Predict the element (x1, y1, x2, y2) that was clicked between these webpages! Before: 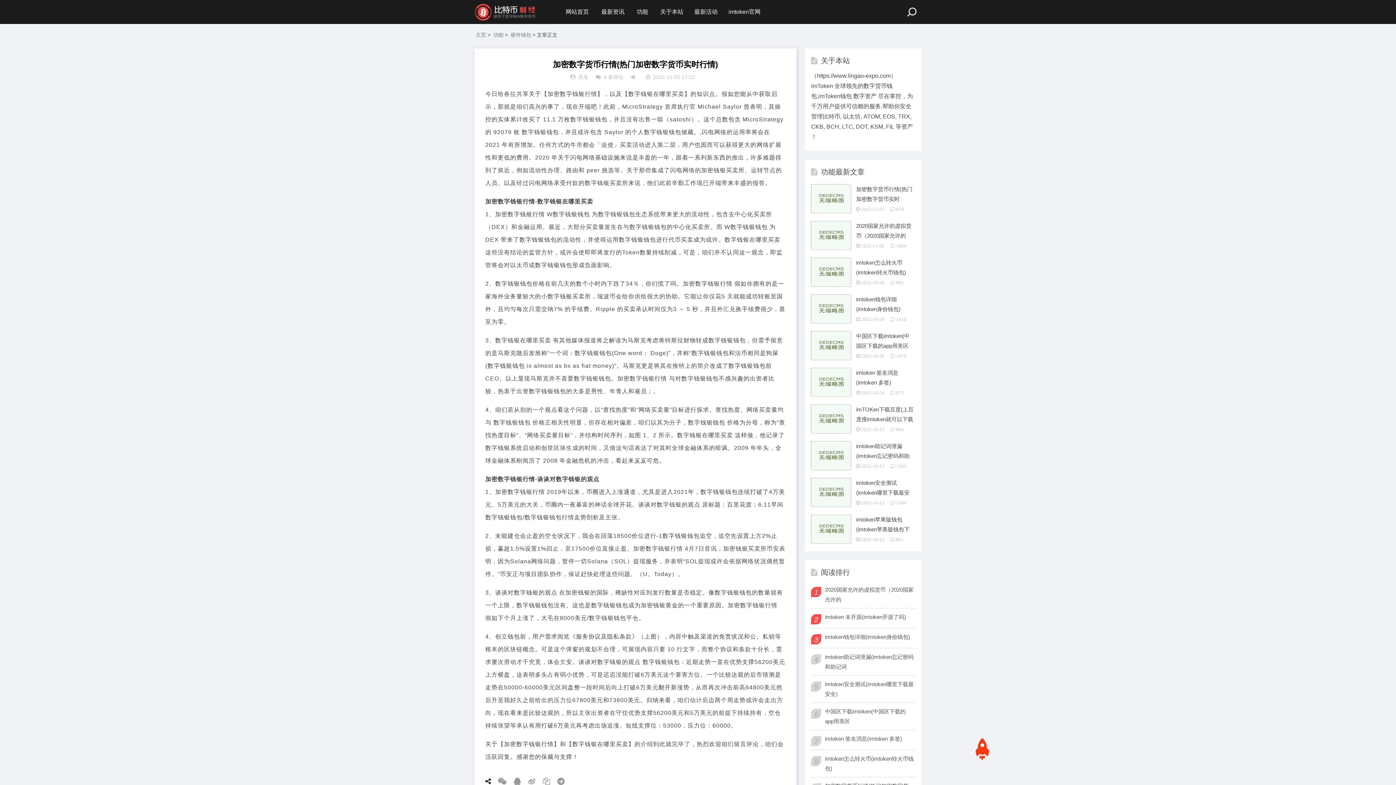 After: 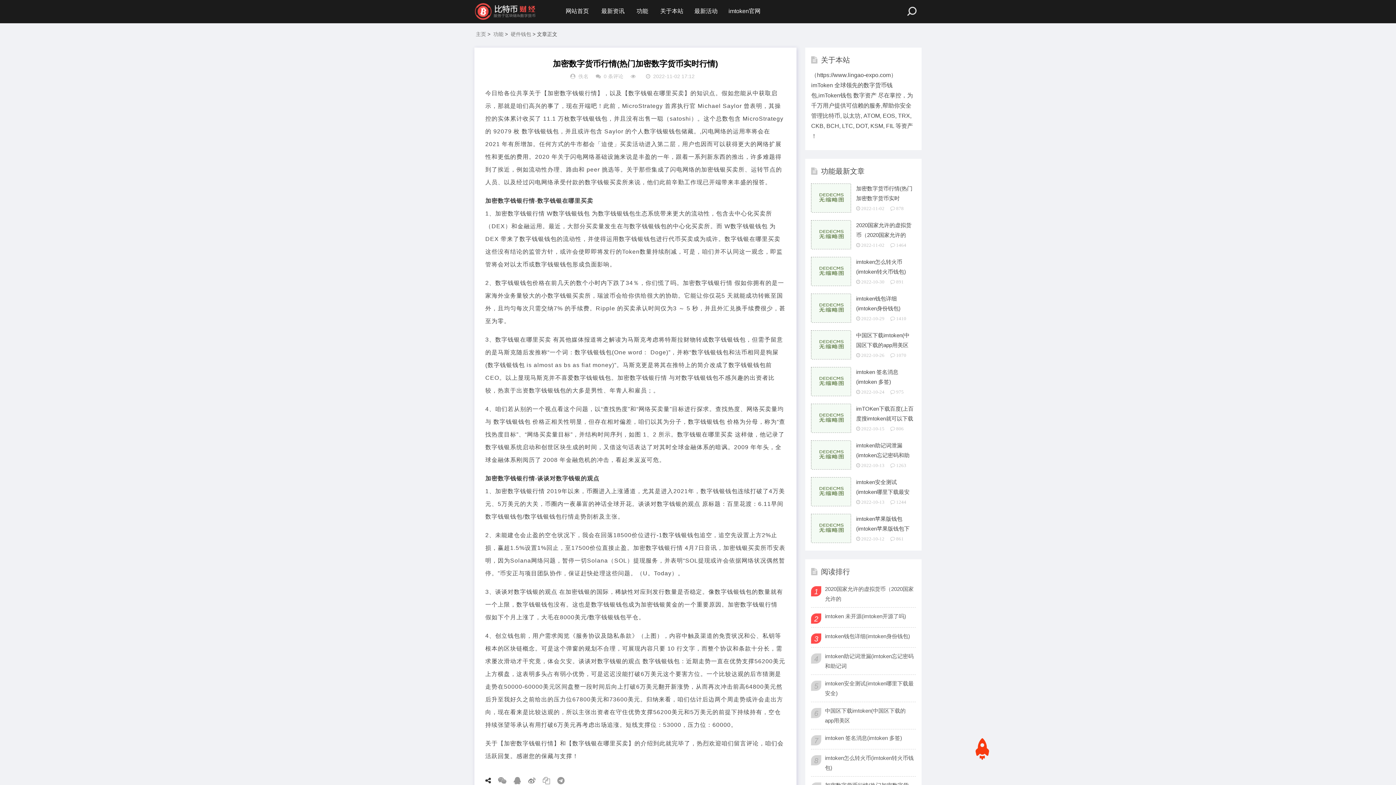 Action: bbox: (523, 777, 535, 786)